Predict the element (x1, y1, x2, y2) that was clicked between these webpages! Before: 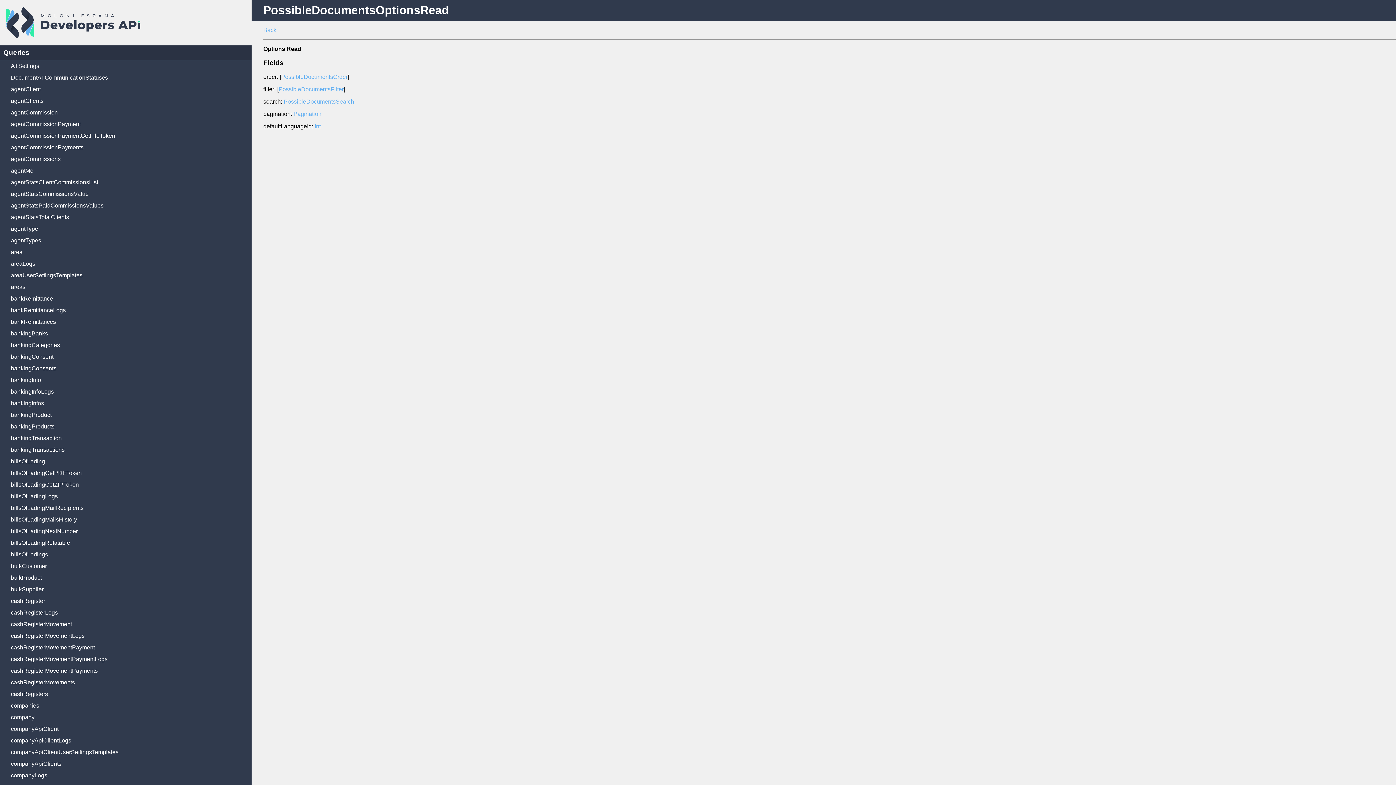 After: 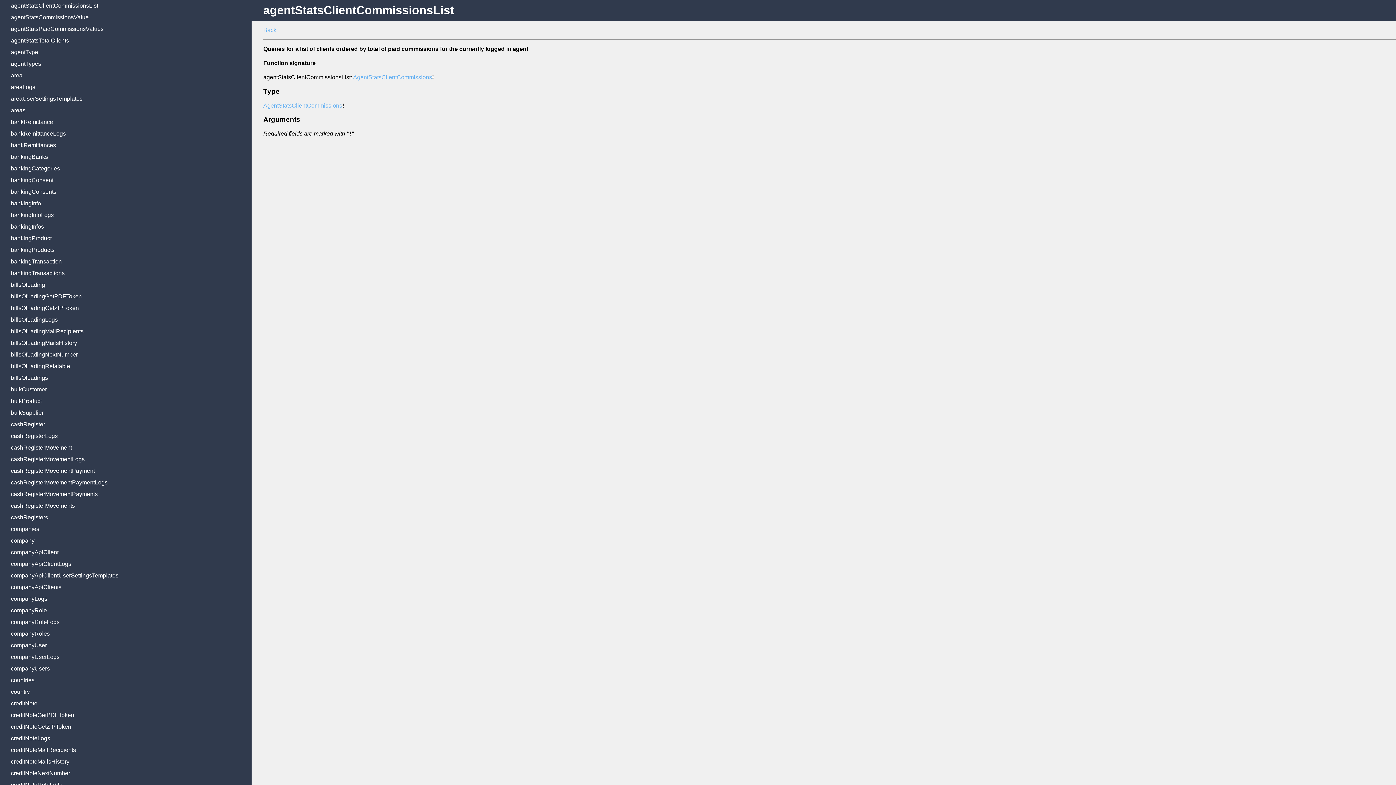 Action: bbox: (10, 179, 251, 185) label: agentStatsClientCommissionsList